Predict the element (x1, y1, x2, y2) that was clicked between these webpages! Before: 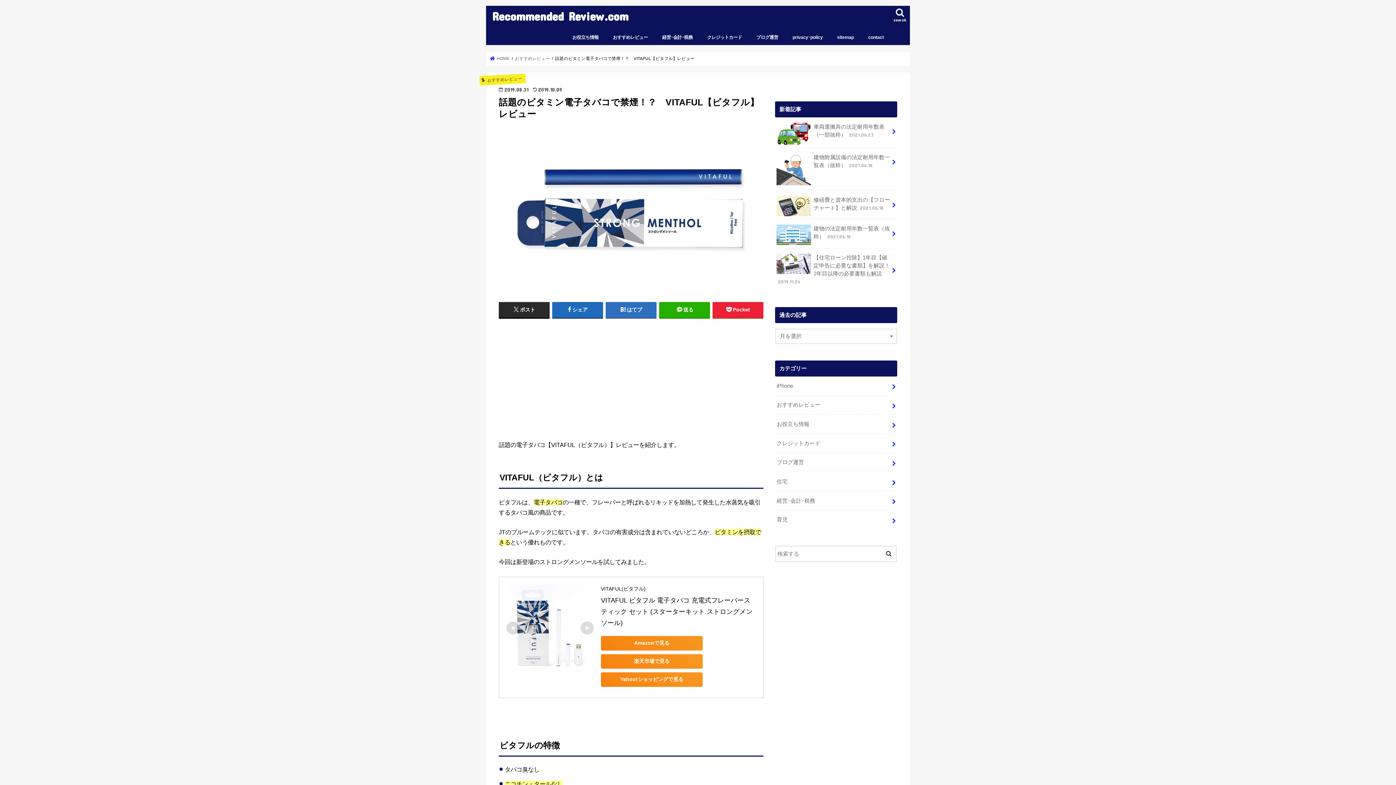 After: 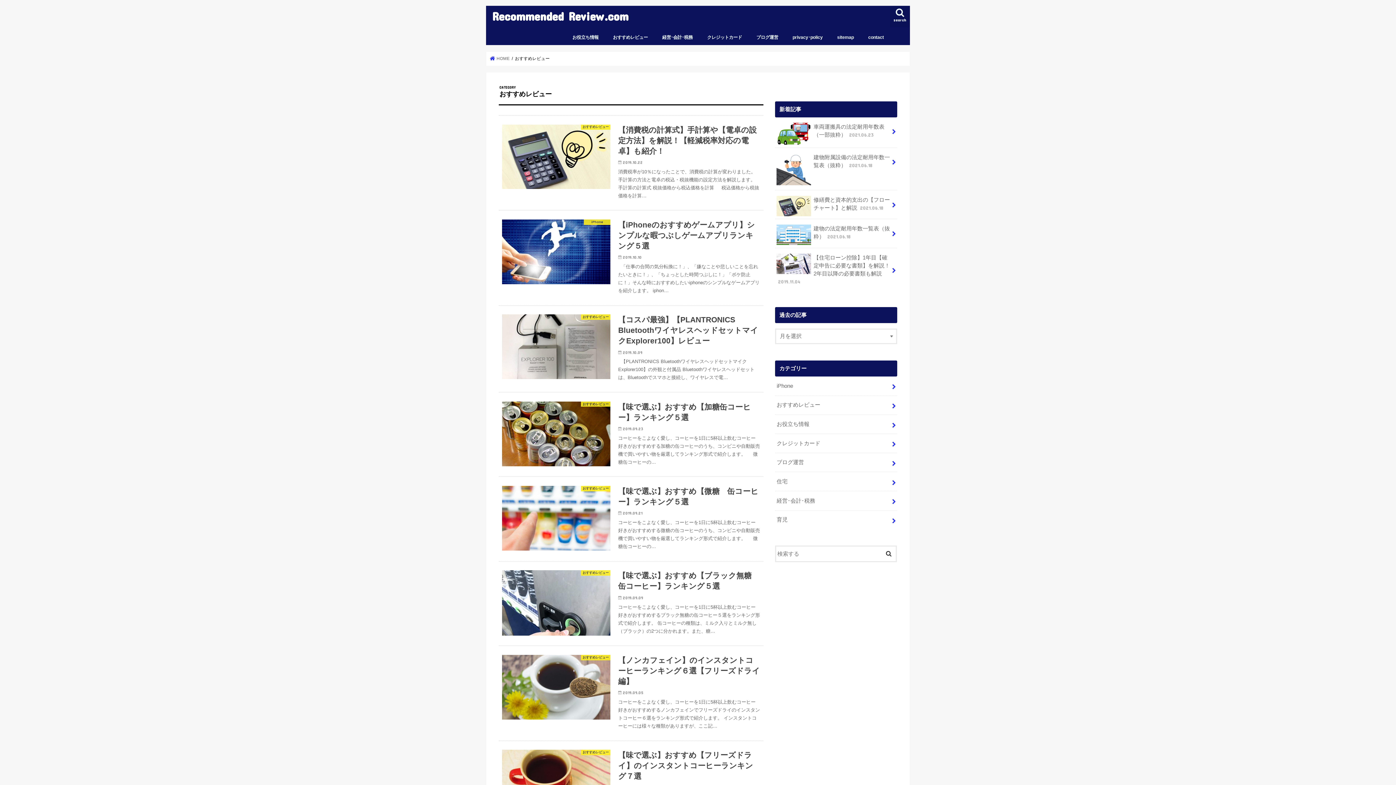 Action: label: おすすめレビュー bbox: (515, 56, 550, 60)